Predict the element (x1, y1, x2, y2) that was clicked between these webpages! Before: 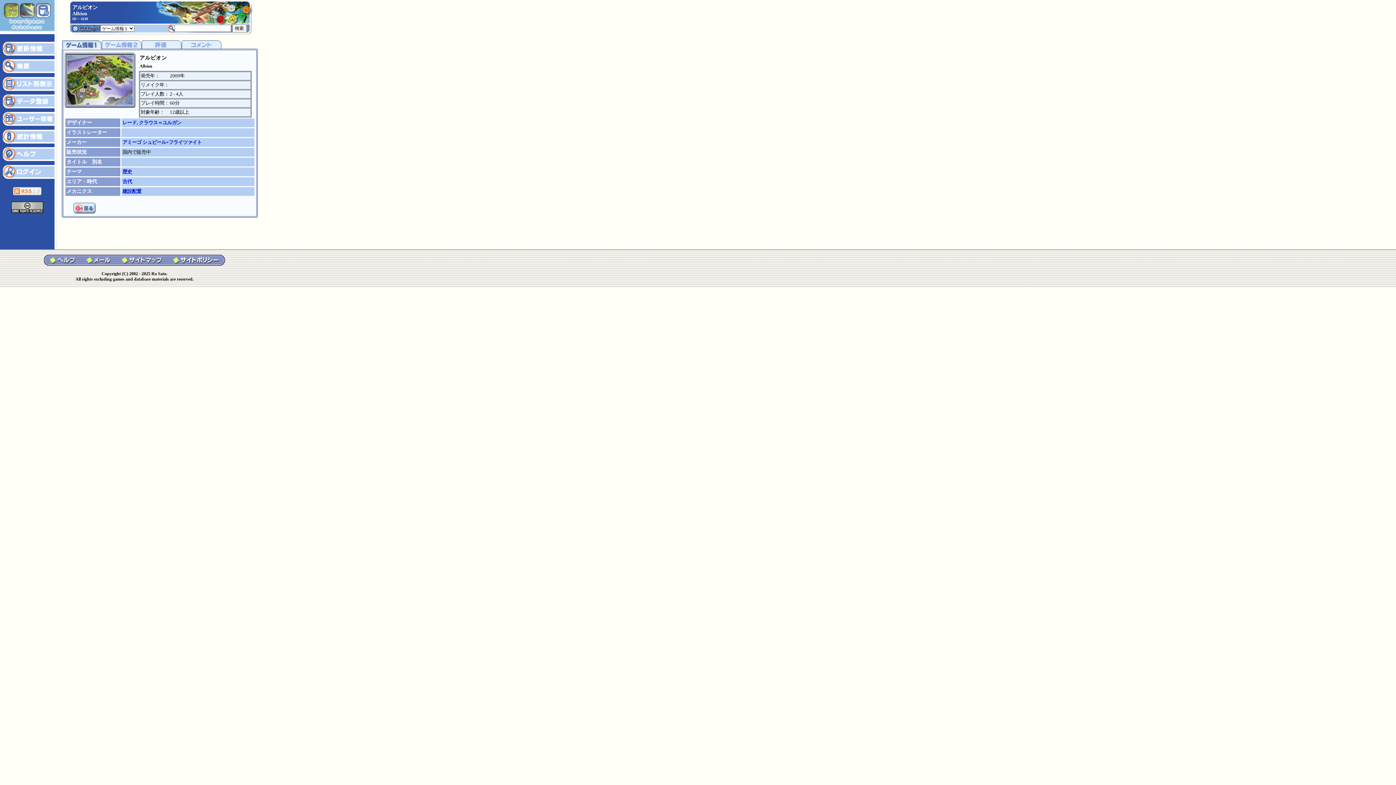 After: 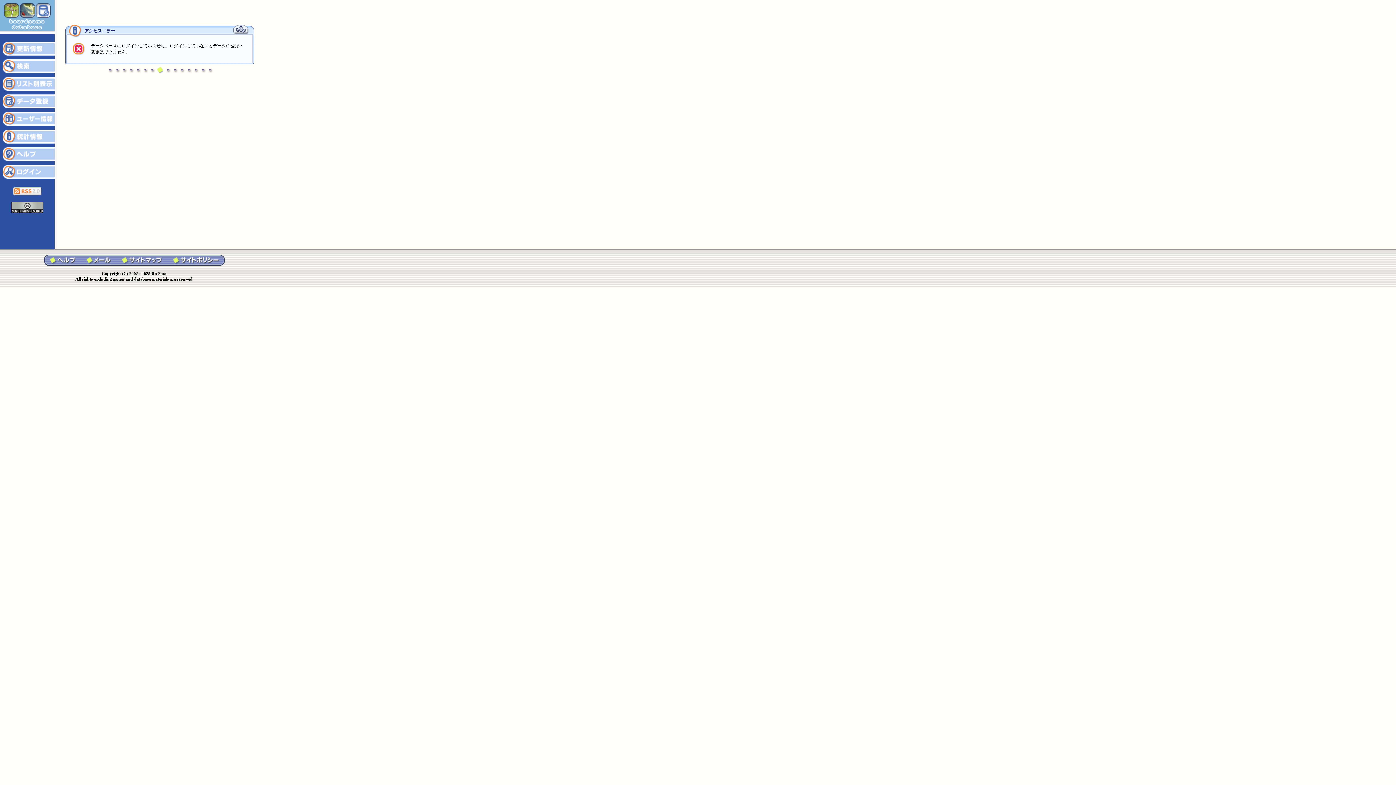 Action: bbox: (0, 105, 54, 111)